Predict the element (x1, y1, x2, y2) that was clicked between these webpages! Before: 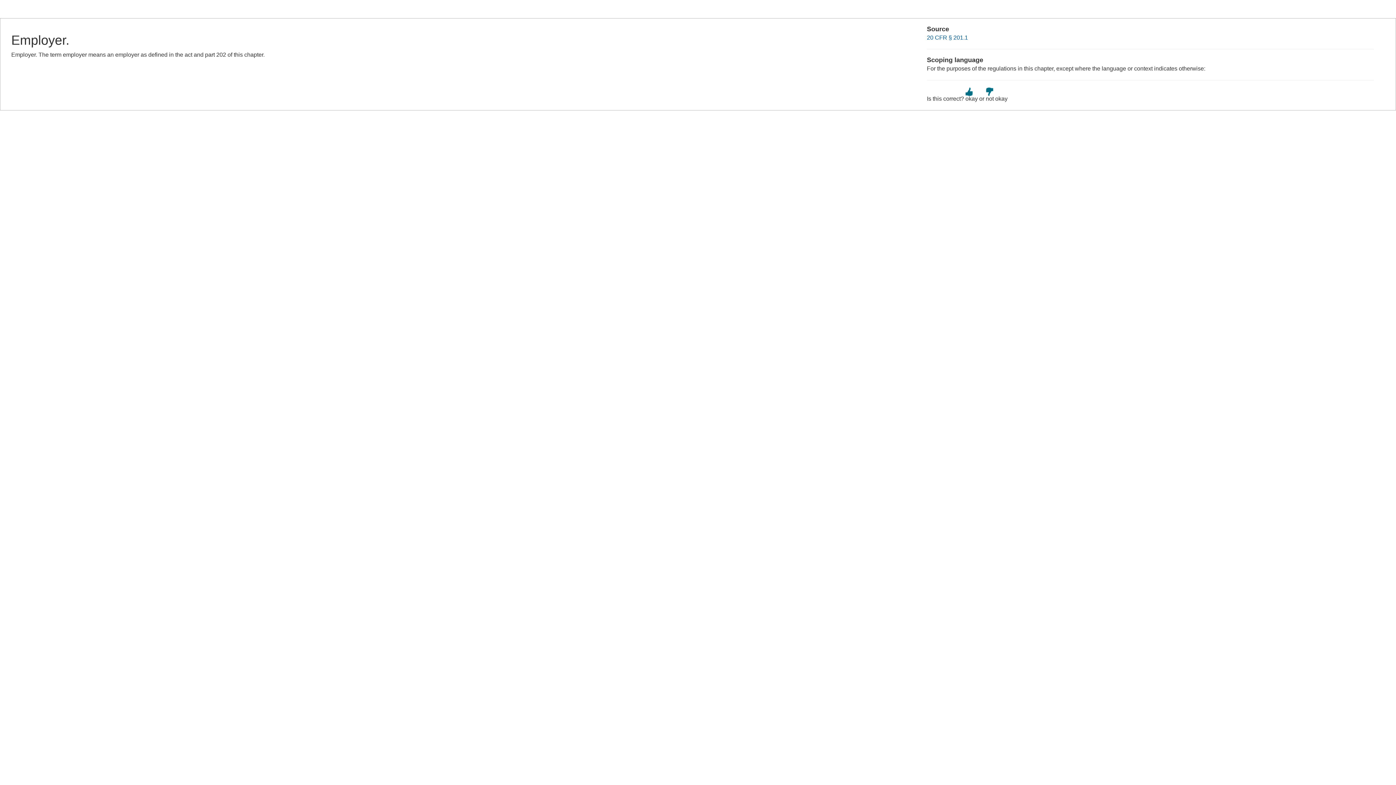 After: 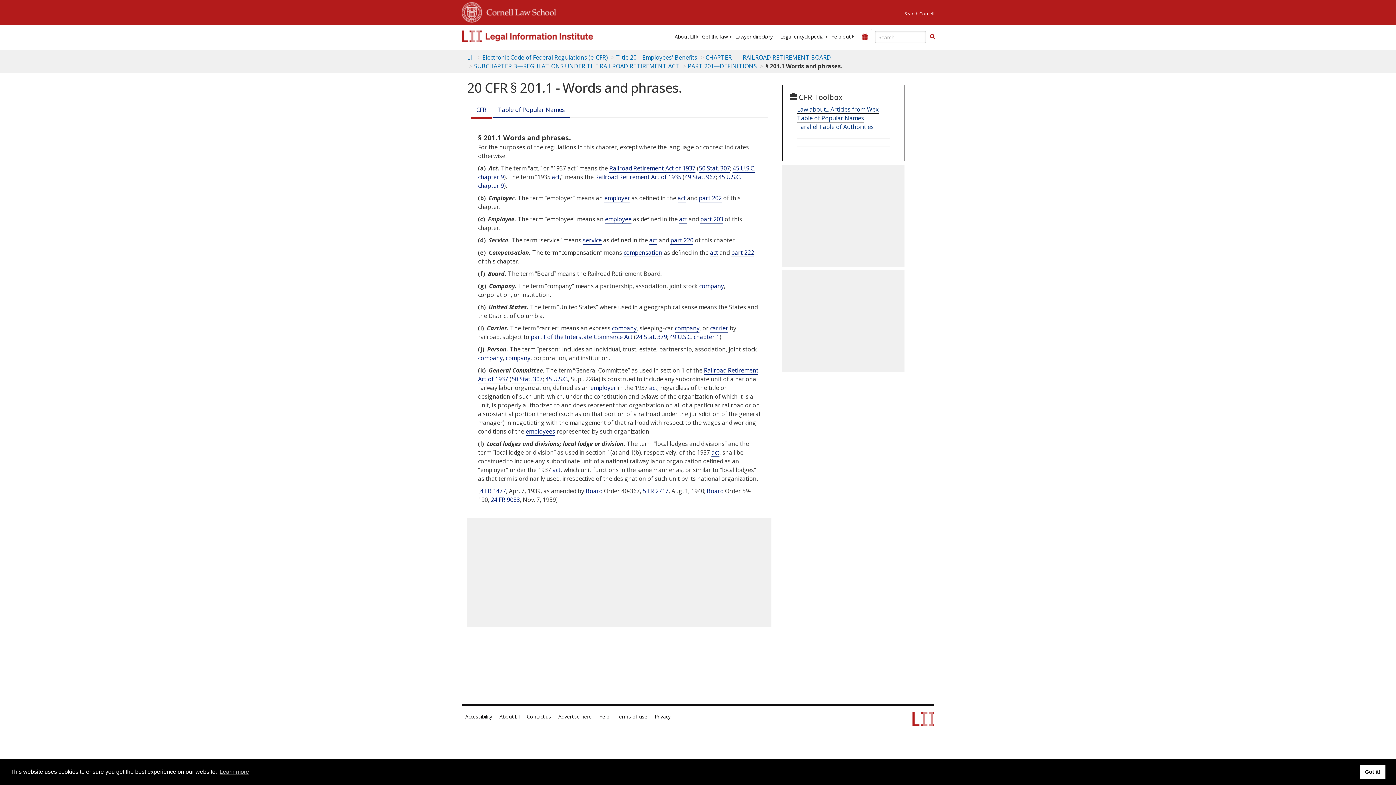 Action: bbox: (927, 34, 968, 40) label: 20 CFR § 201.1